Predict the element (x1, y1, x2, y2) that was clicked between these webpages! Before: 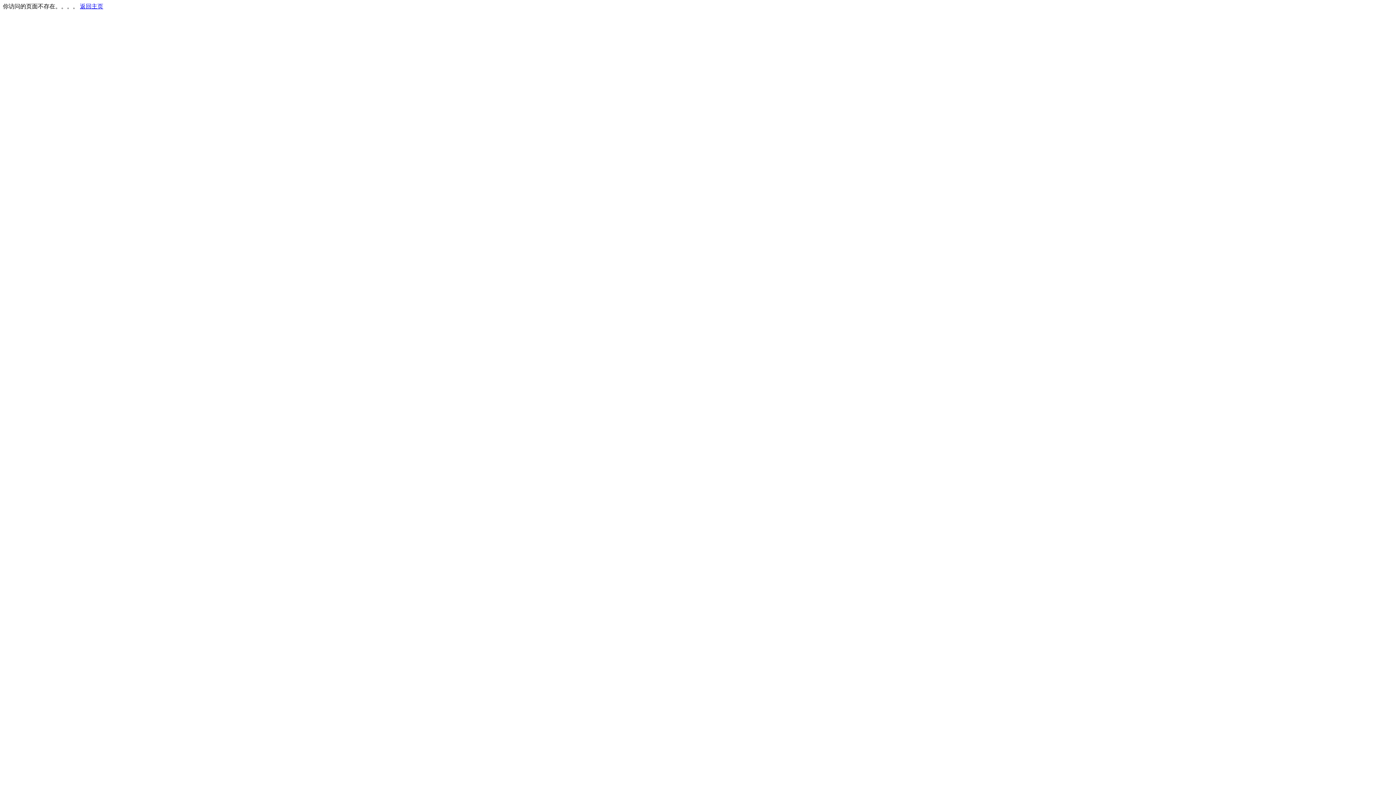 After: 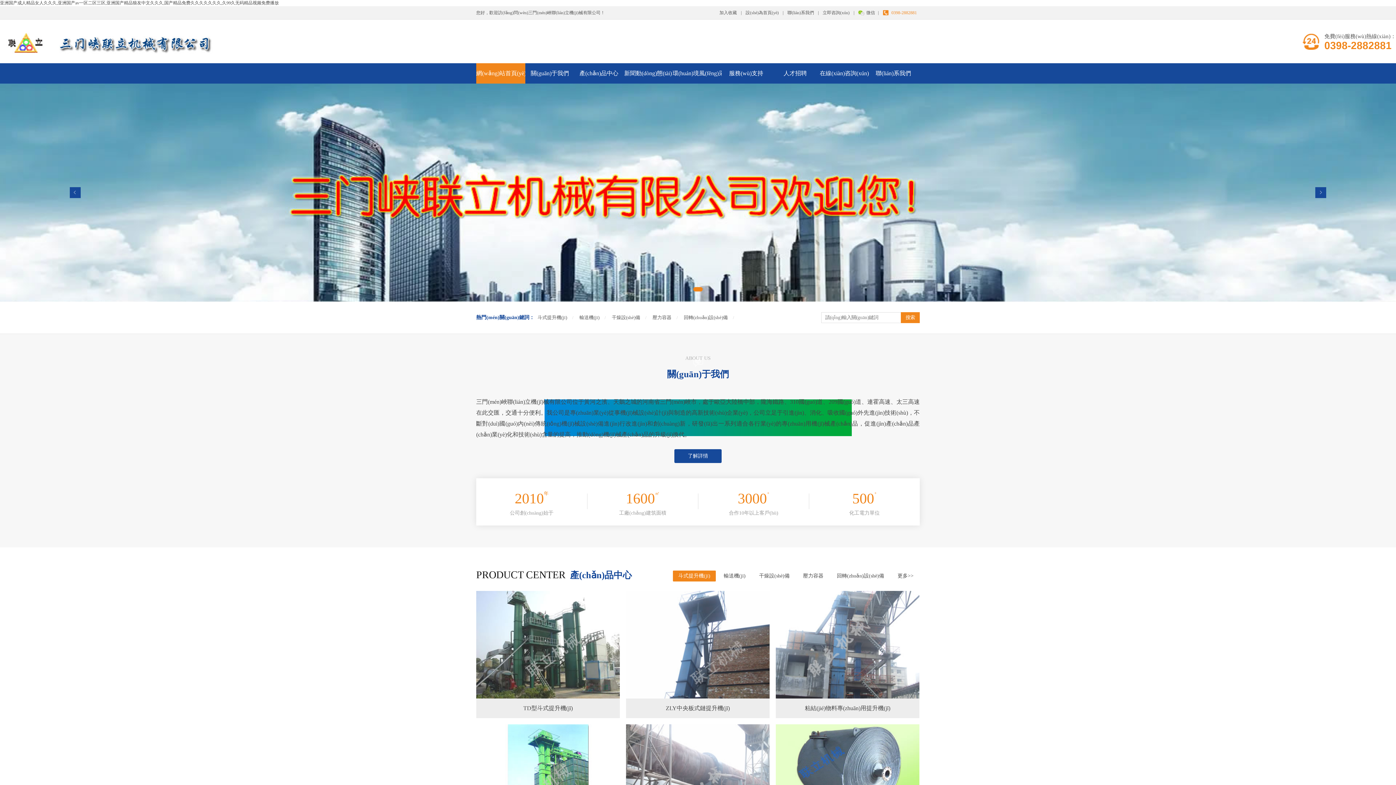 Action: bbox: (80, 3, 103, 9) label: 返回主页